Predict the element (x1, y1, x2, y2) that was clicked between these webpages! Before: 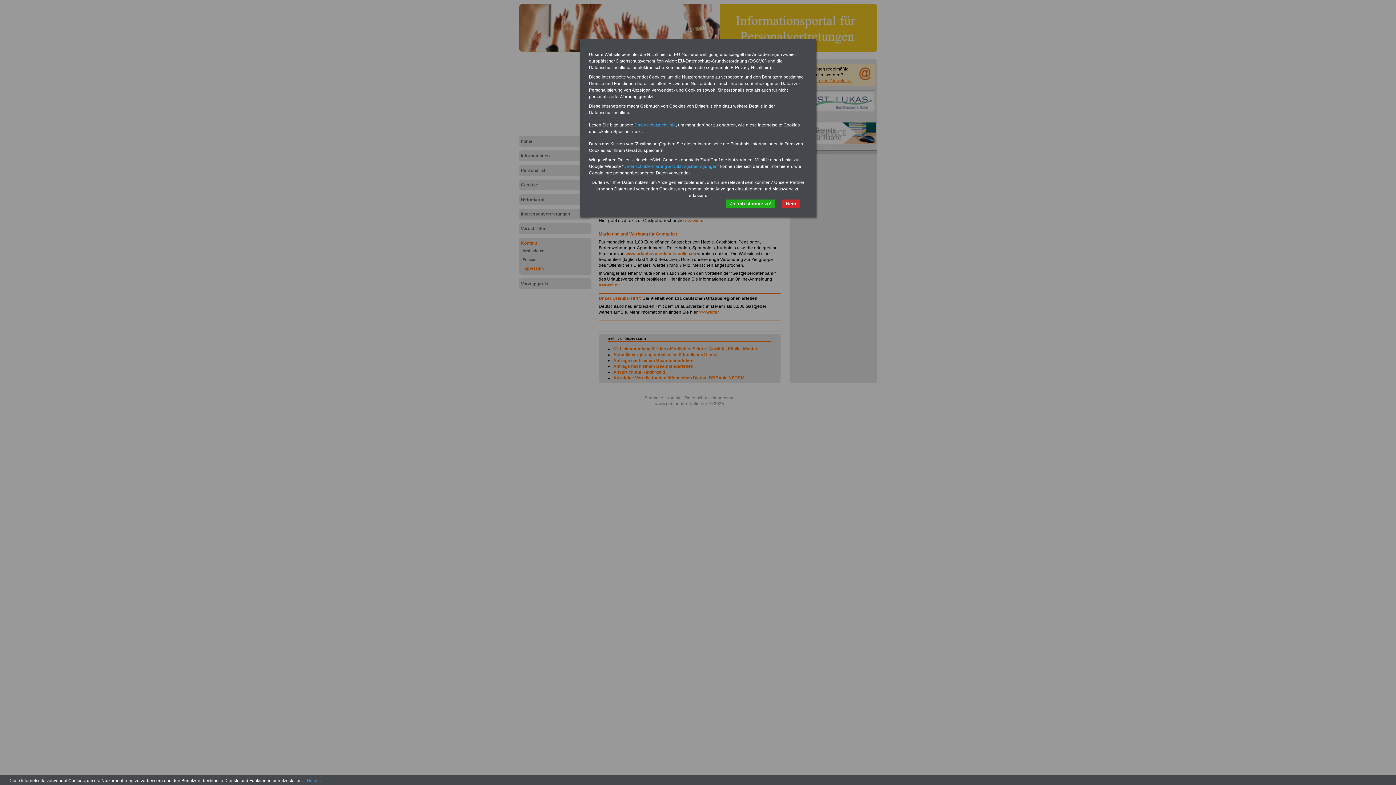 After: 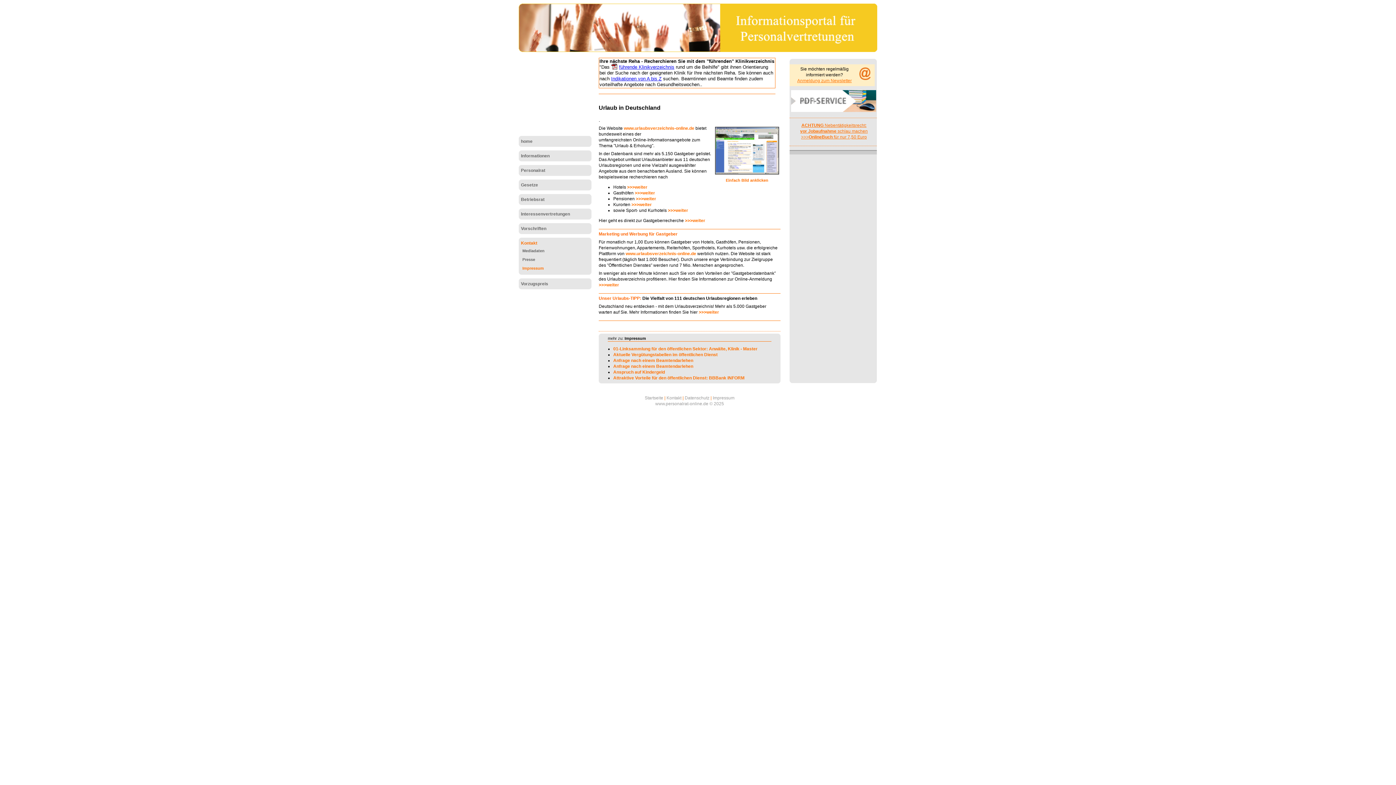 Action: bbox: (726, 199, 775, 208) label: Ja, ich stimme zu!